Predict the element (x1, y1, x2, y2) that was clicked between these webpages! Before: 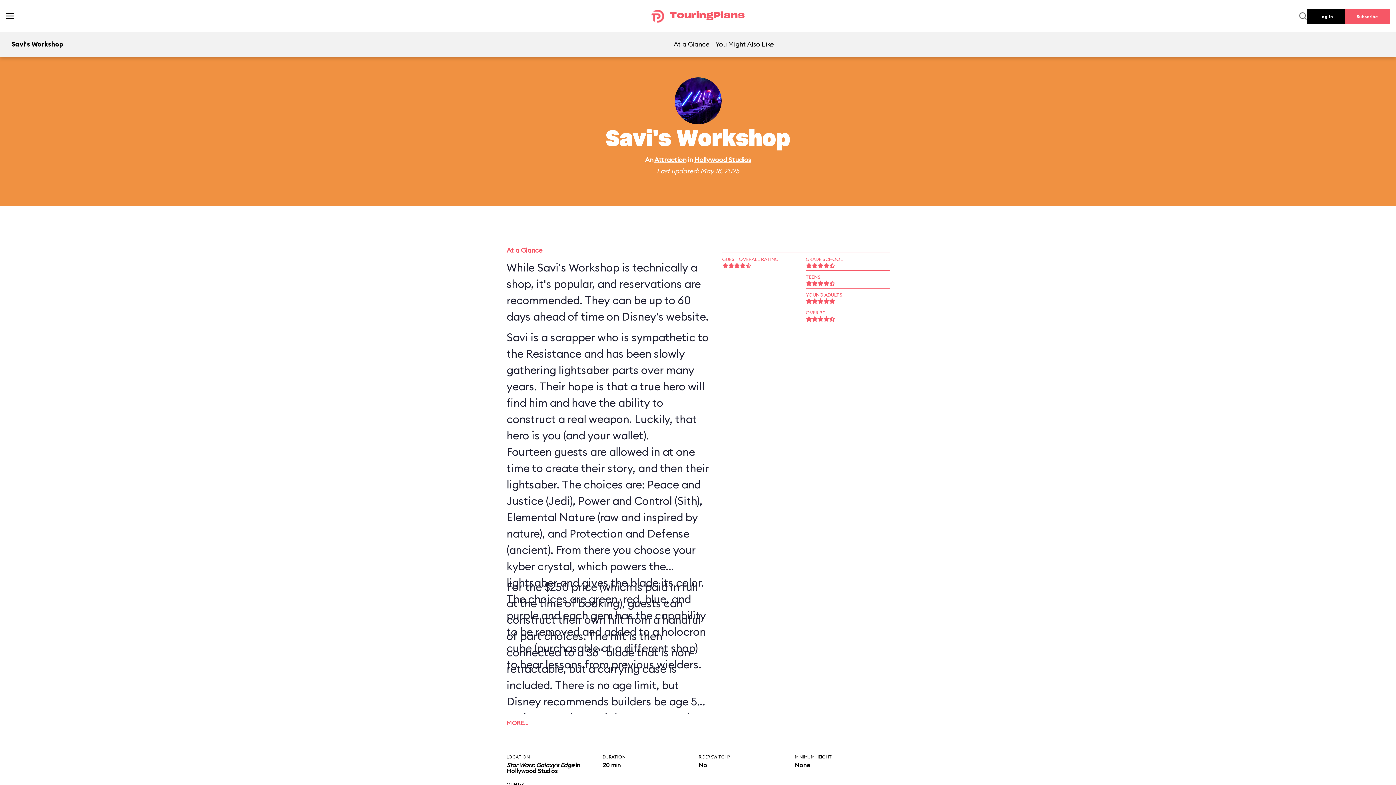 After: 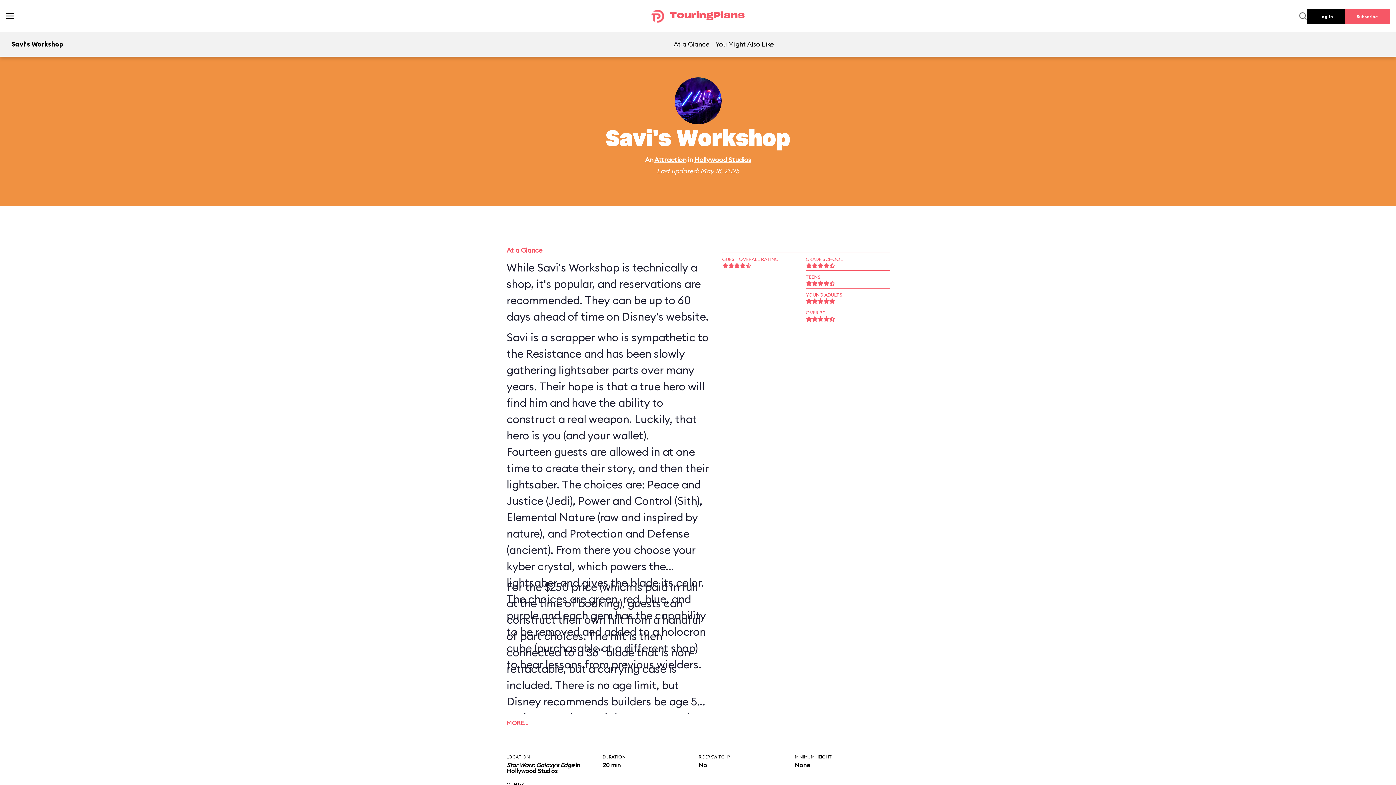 Action: label: MORE… bbox: (506, 719, 528, 726)